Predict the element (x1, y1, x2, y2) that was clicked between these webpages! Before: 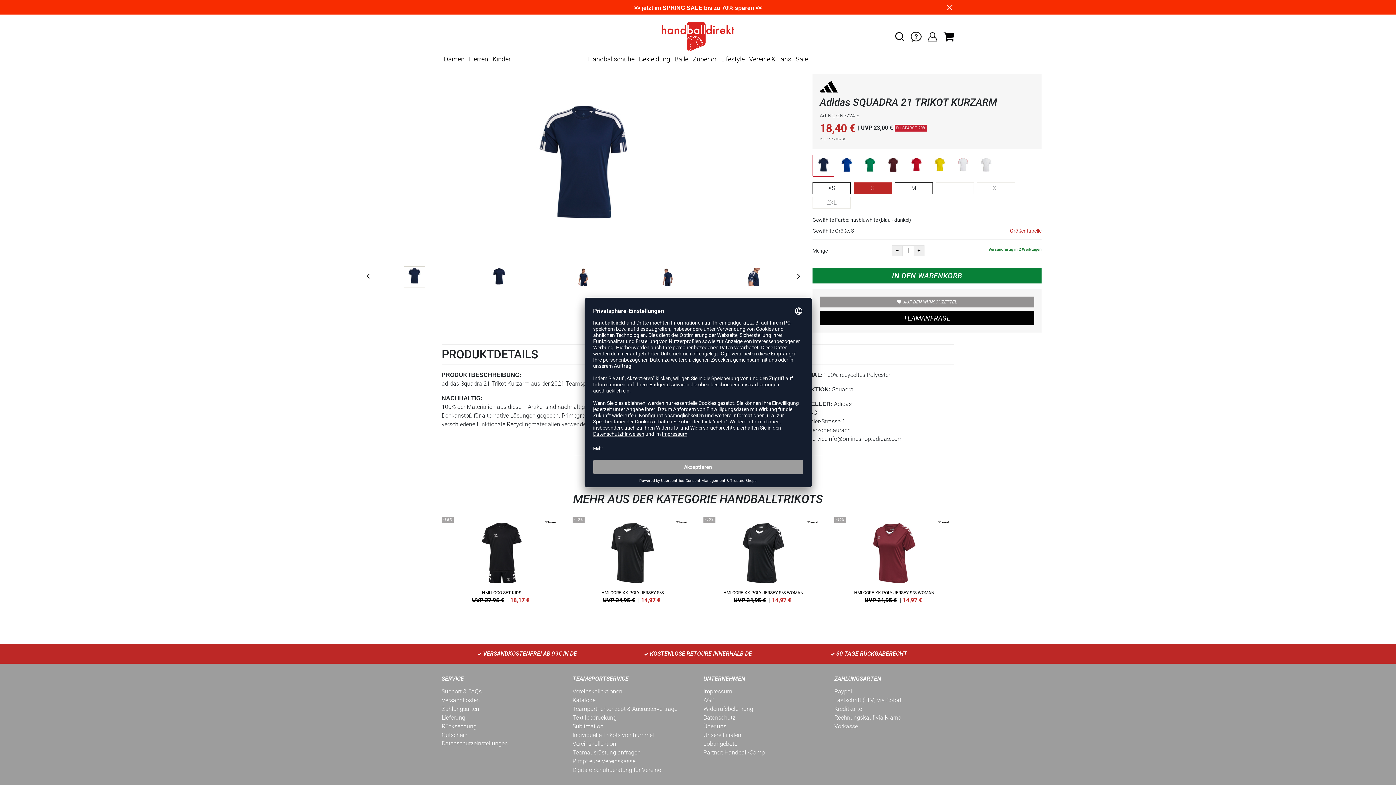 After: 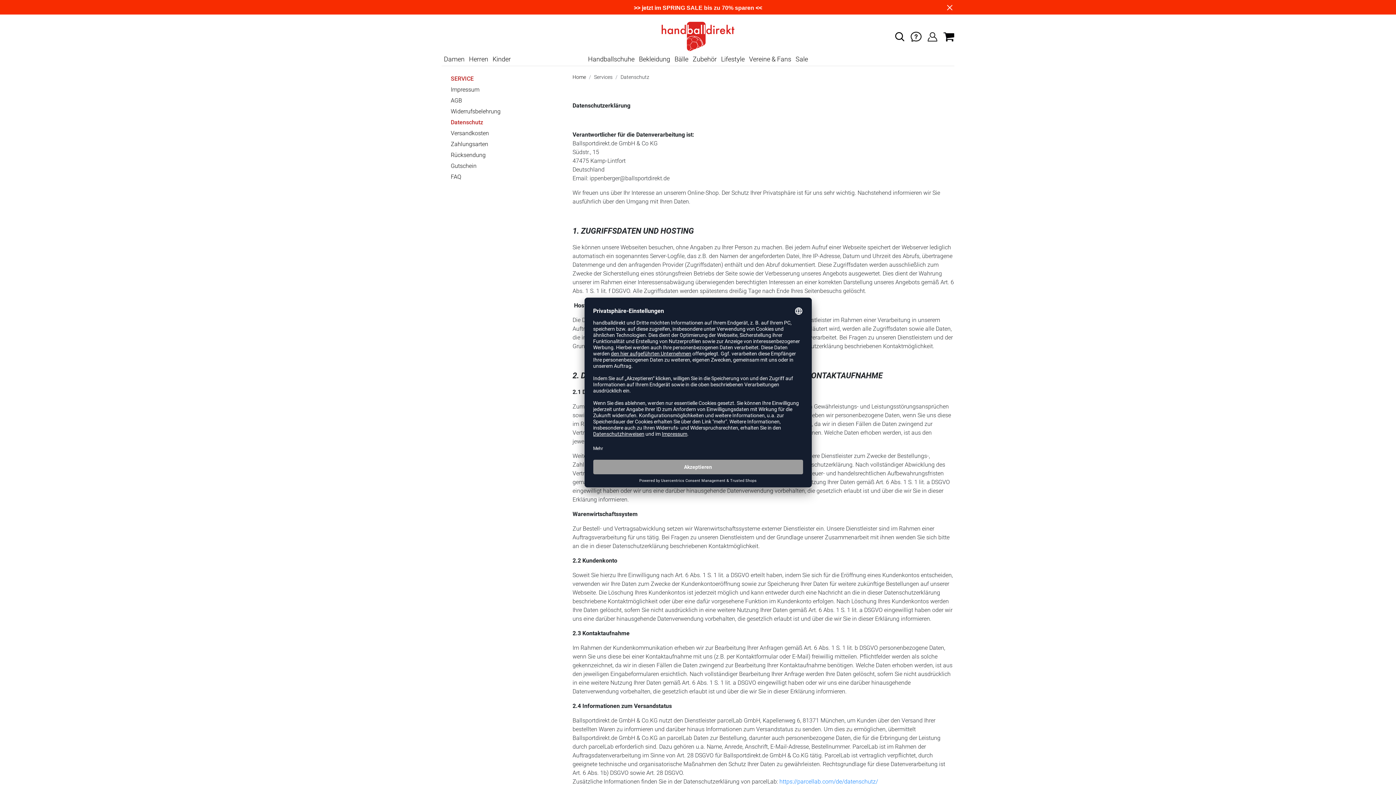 Action: label: Datenschutz bbox: (703, 714, 735, 721)